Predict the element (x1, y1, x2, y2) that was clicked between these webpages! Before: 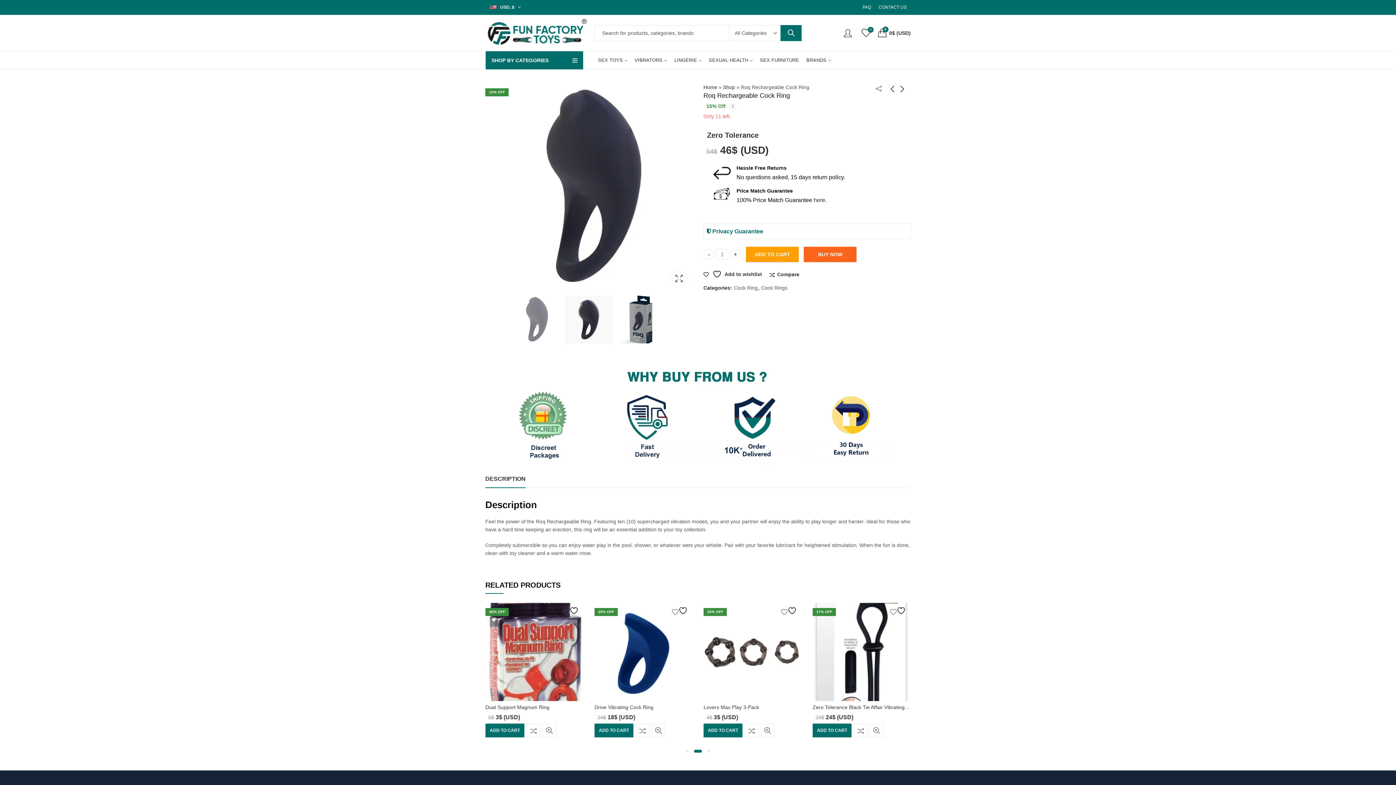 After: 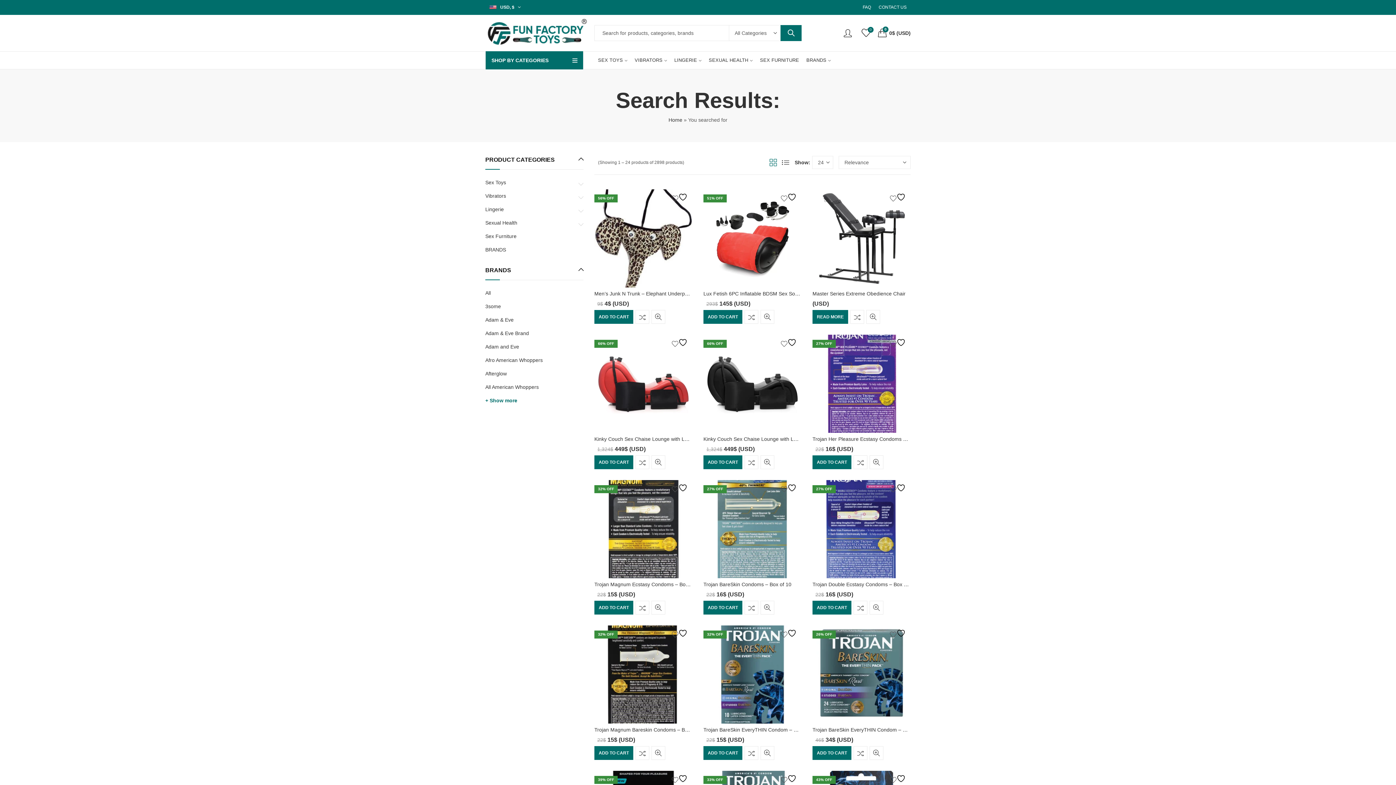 Action: label: SEARCH bbox: (780, 25, 801, 41)